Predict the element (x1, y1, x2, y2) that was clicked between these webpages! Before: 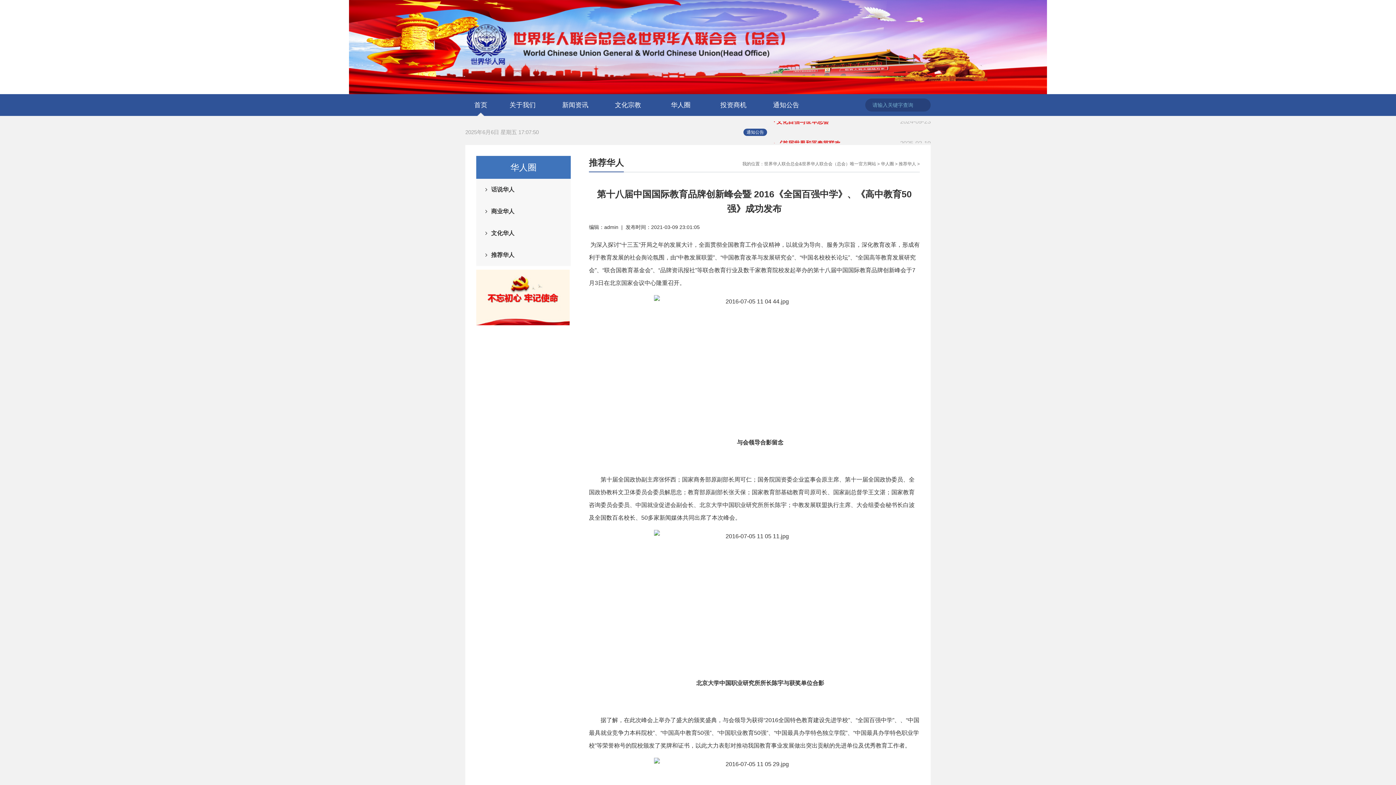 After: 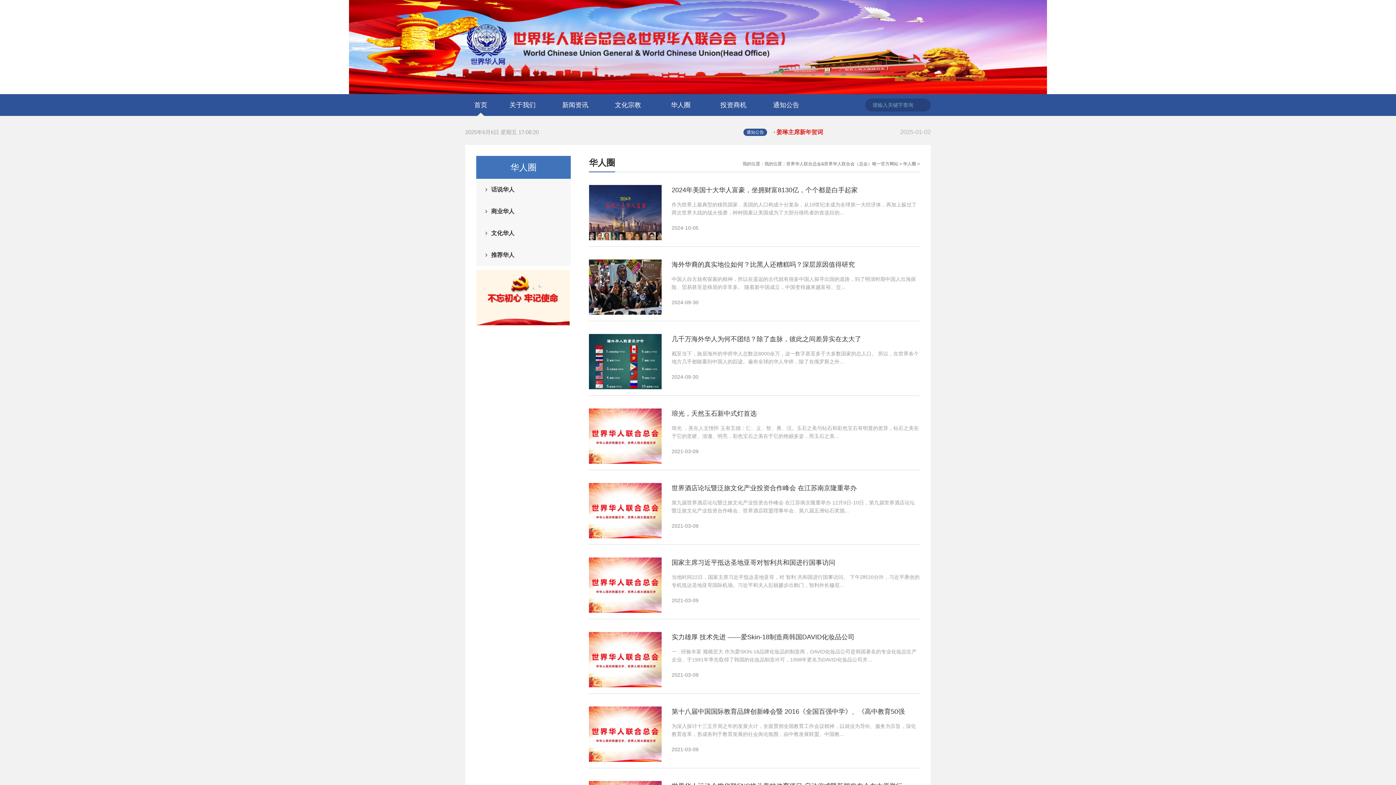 Action: bbox: (671, 101, 690, 108) label: 华人圈